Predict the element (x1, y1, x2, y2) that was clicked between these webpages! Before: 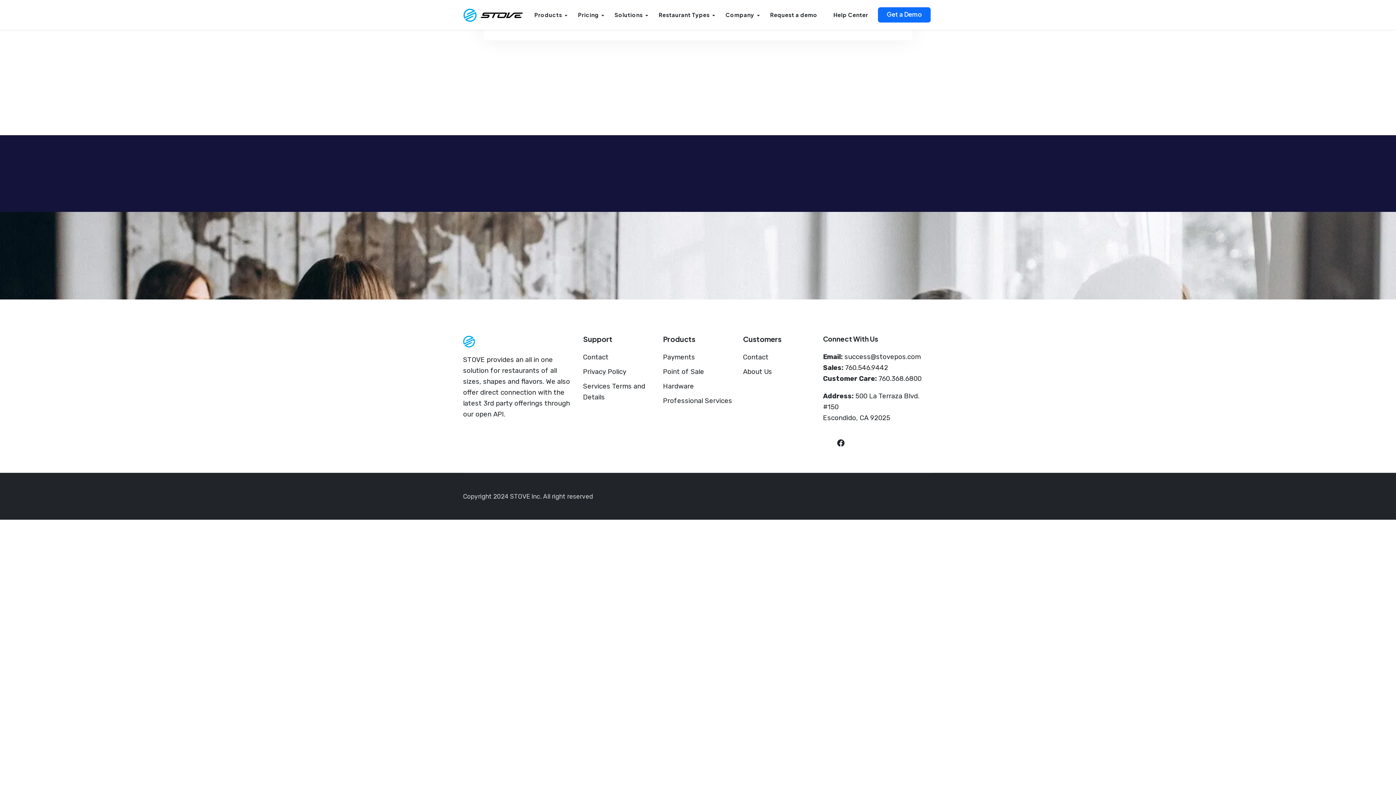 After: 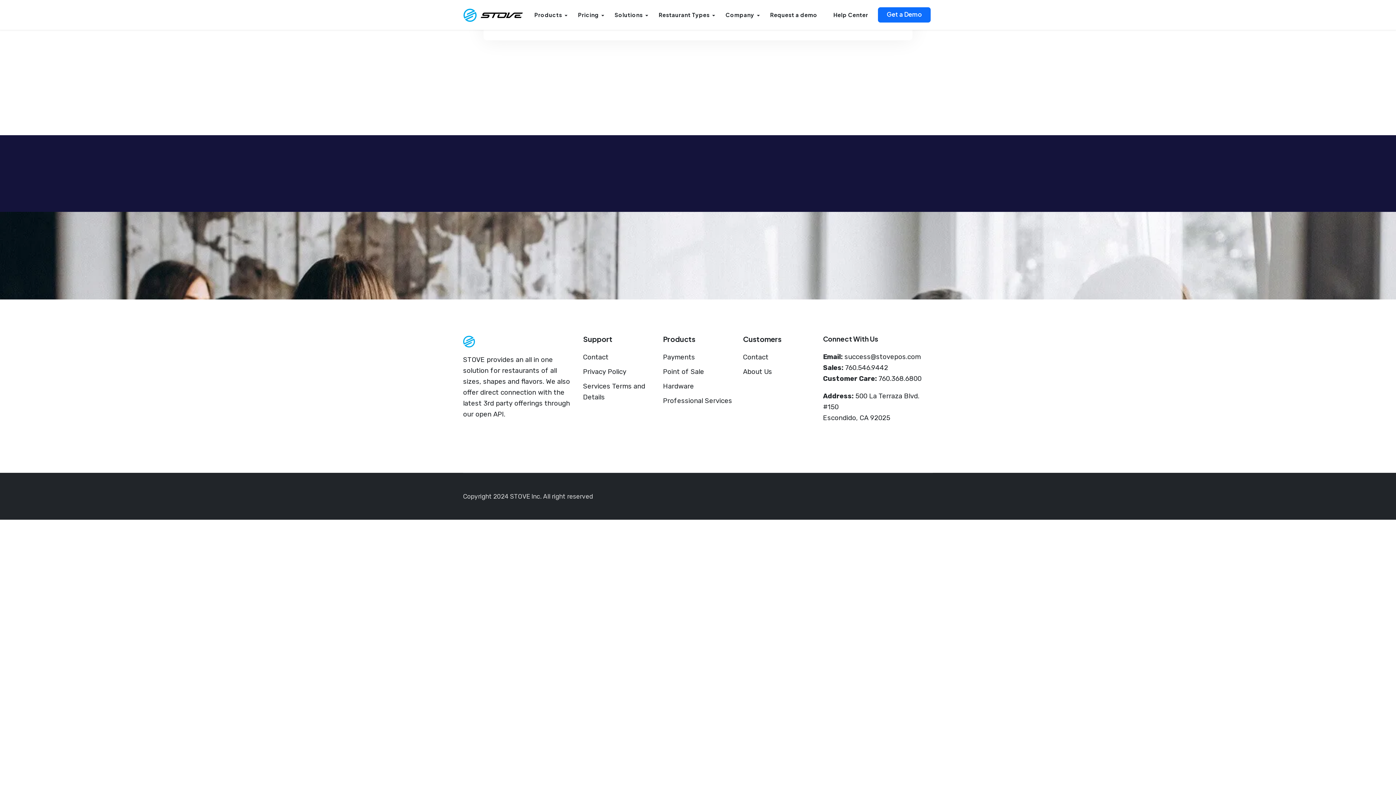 Action: bbox: (836, 439, 845, 446) label: Facebook